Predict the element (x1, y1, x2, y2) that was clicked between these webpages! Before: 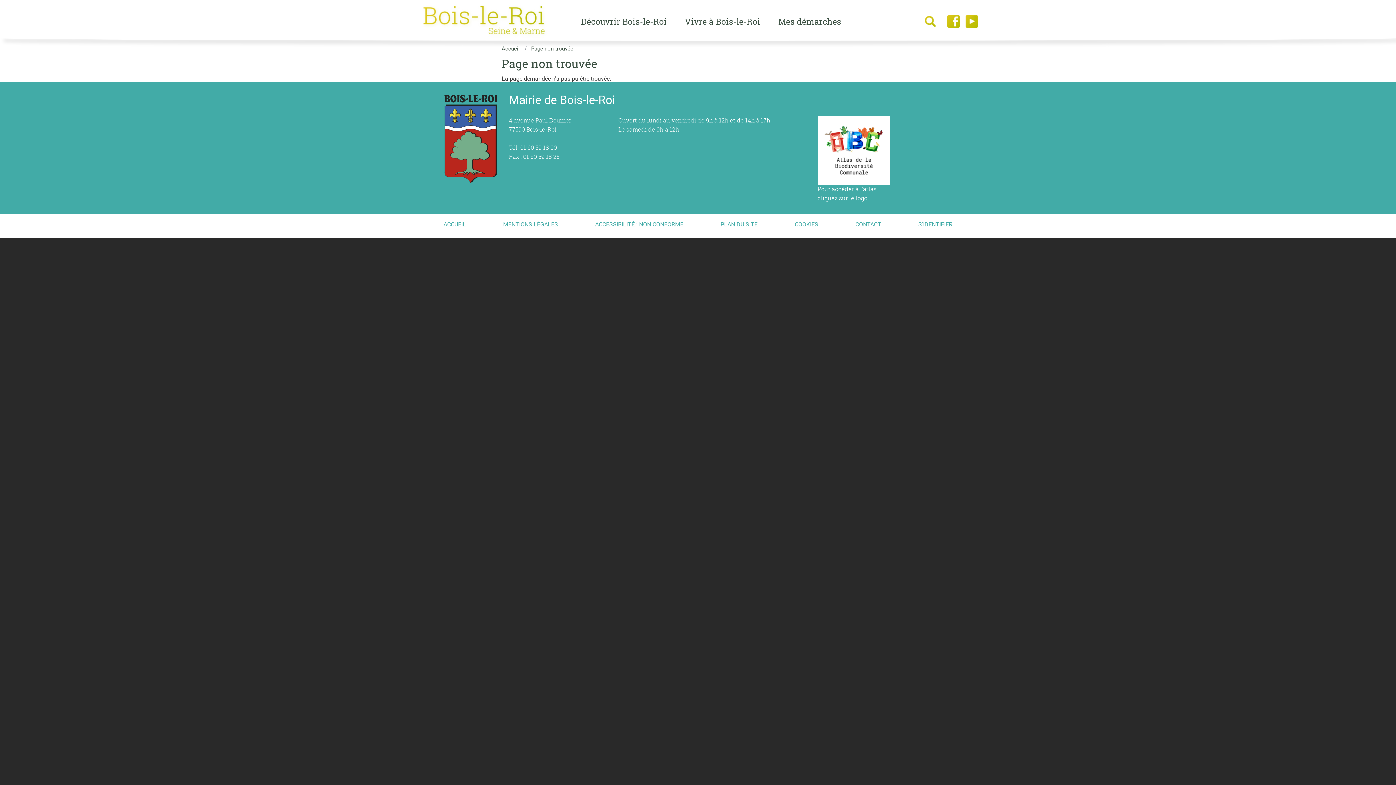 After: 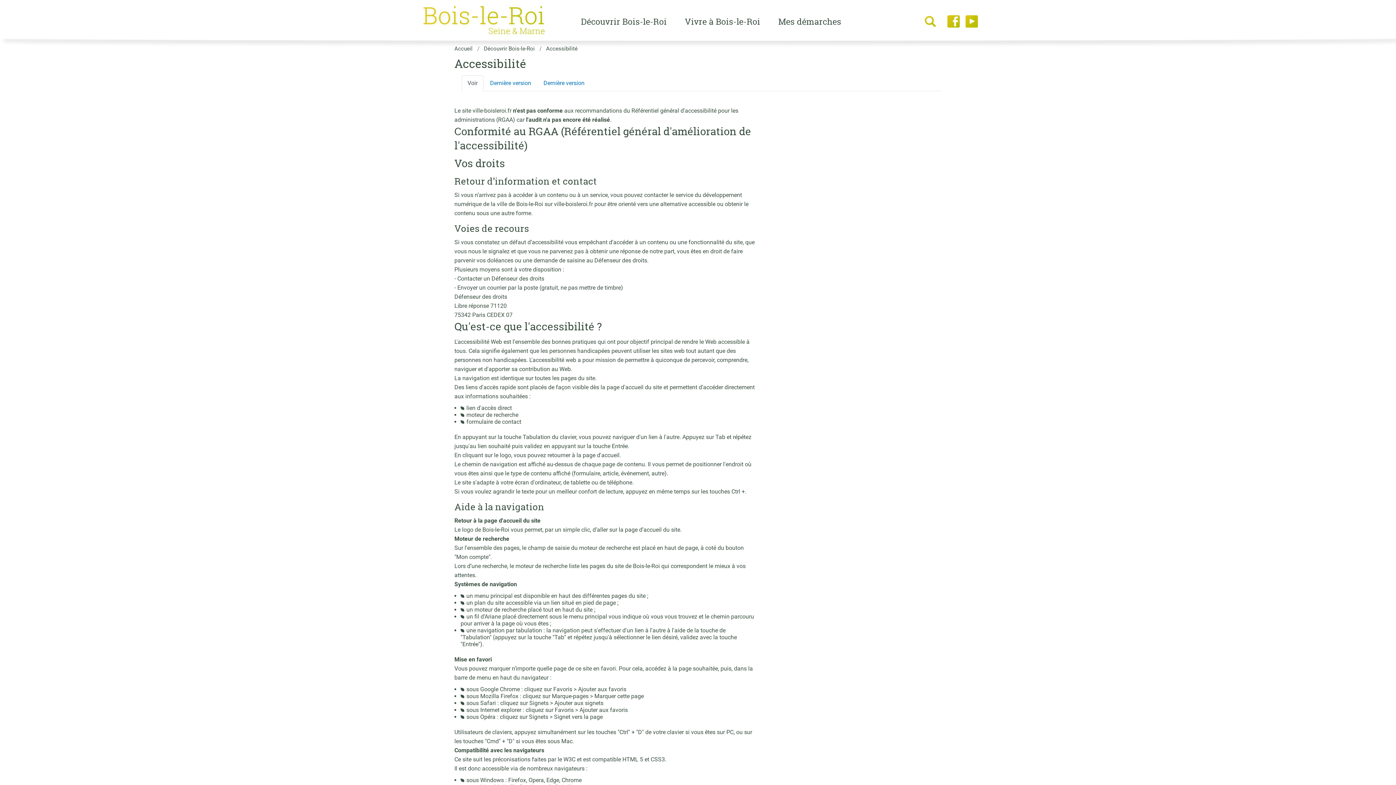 Action: bbox: (595, 221, 683, 228) label: ACCESSIBILITÉ : NON CONFORME